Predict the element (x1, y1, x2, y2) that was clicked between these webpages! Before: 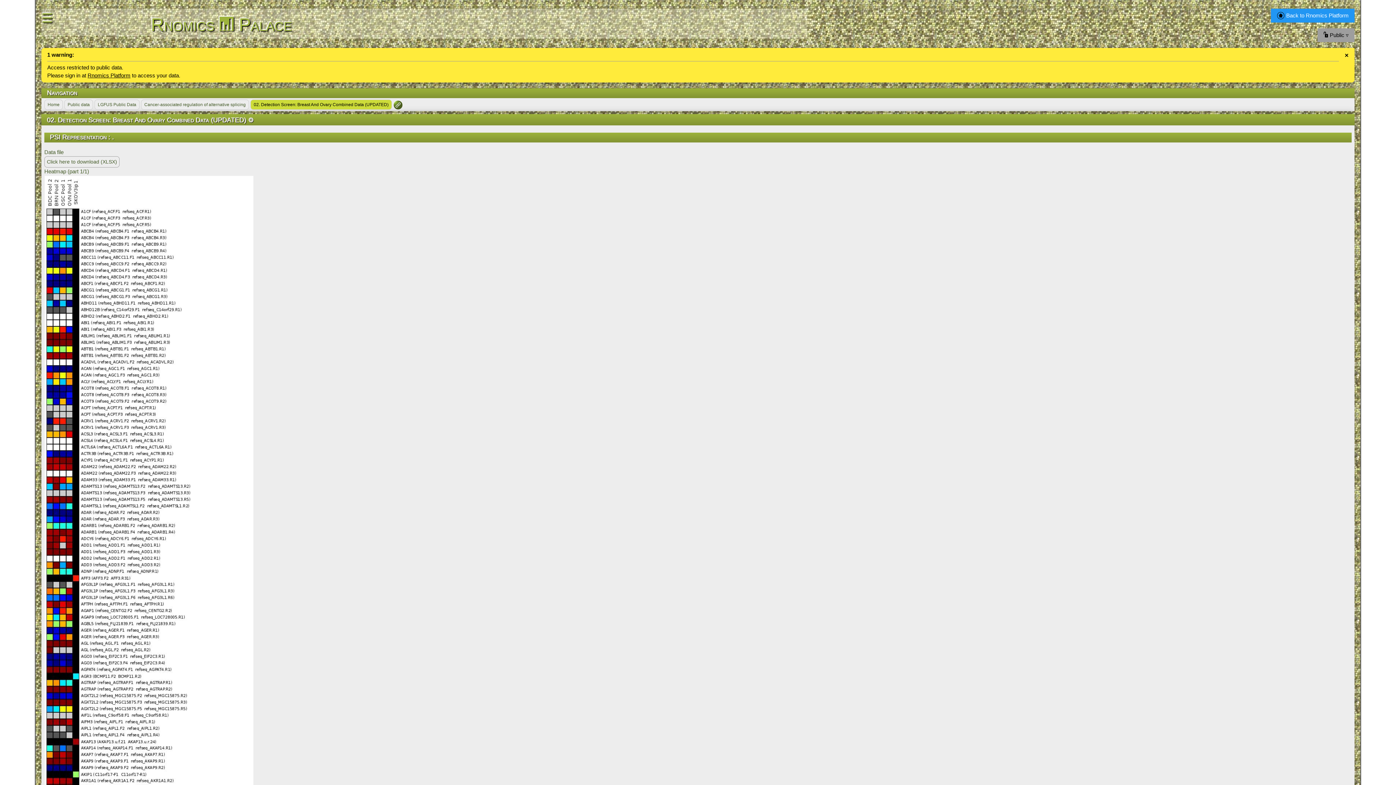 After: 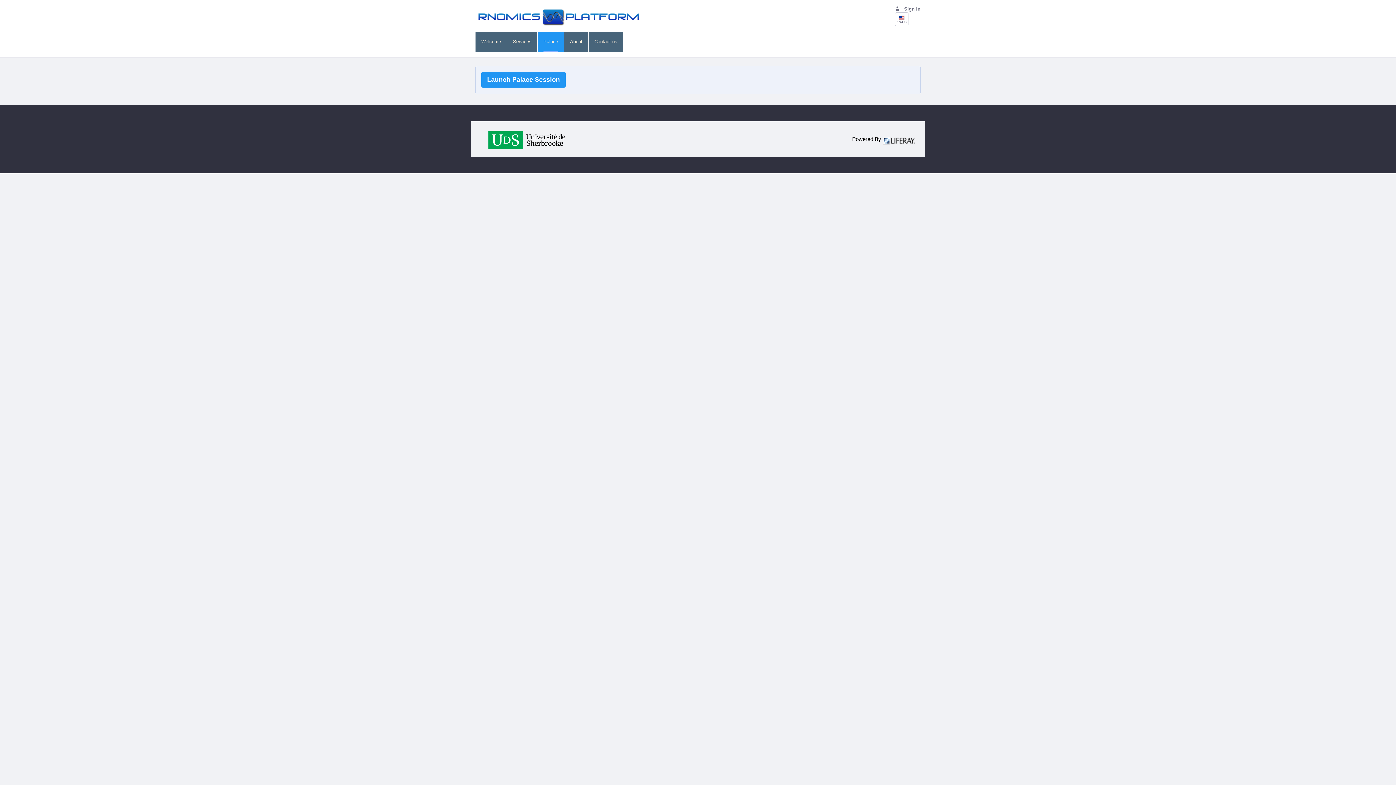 Action: bbox: (1271, 8, 1354, 22) label:  Back to Rnomics Platform